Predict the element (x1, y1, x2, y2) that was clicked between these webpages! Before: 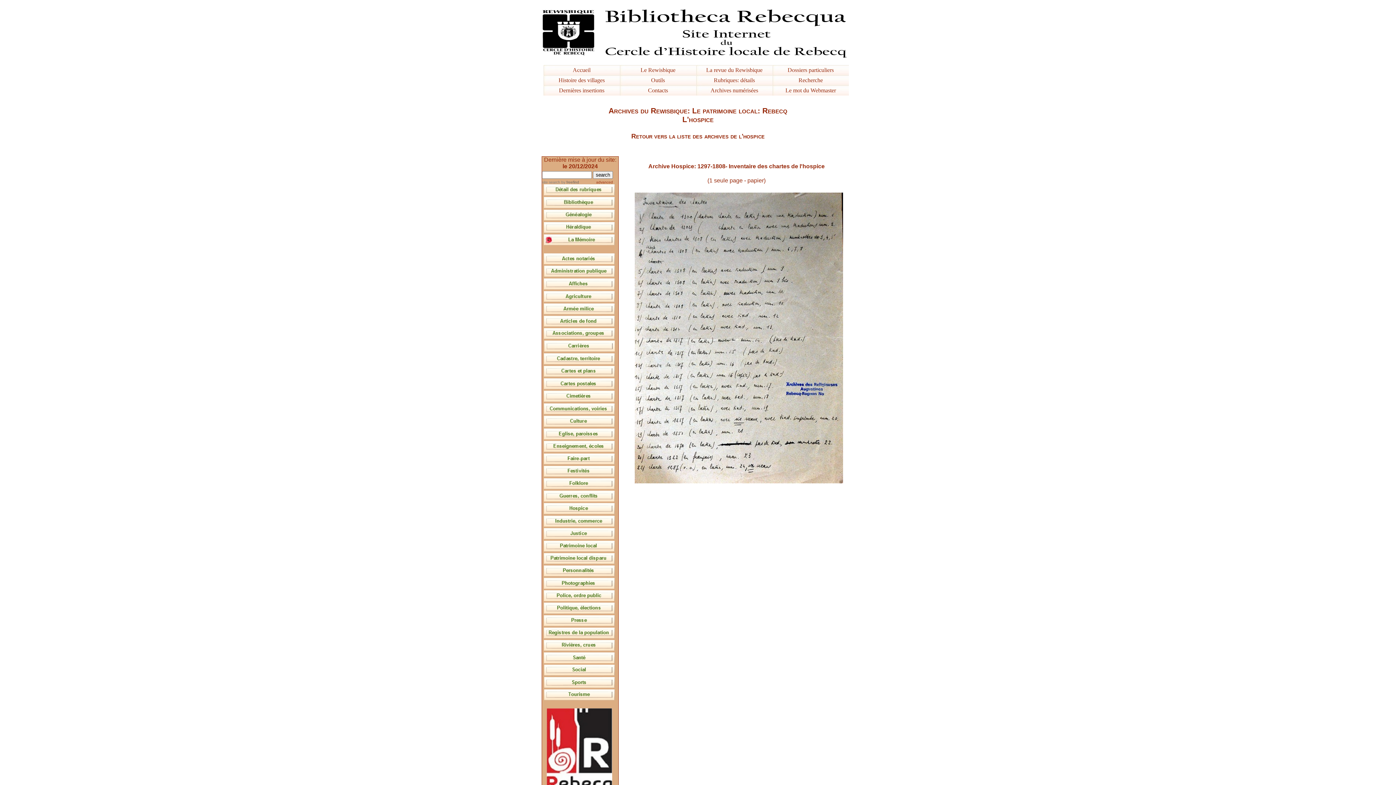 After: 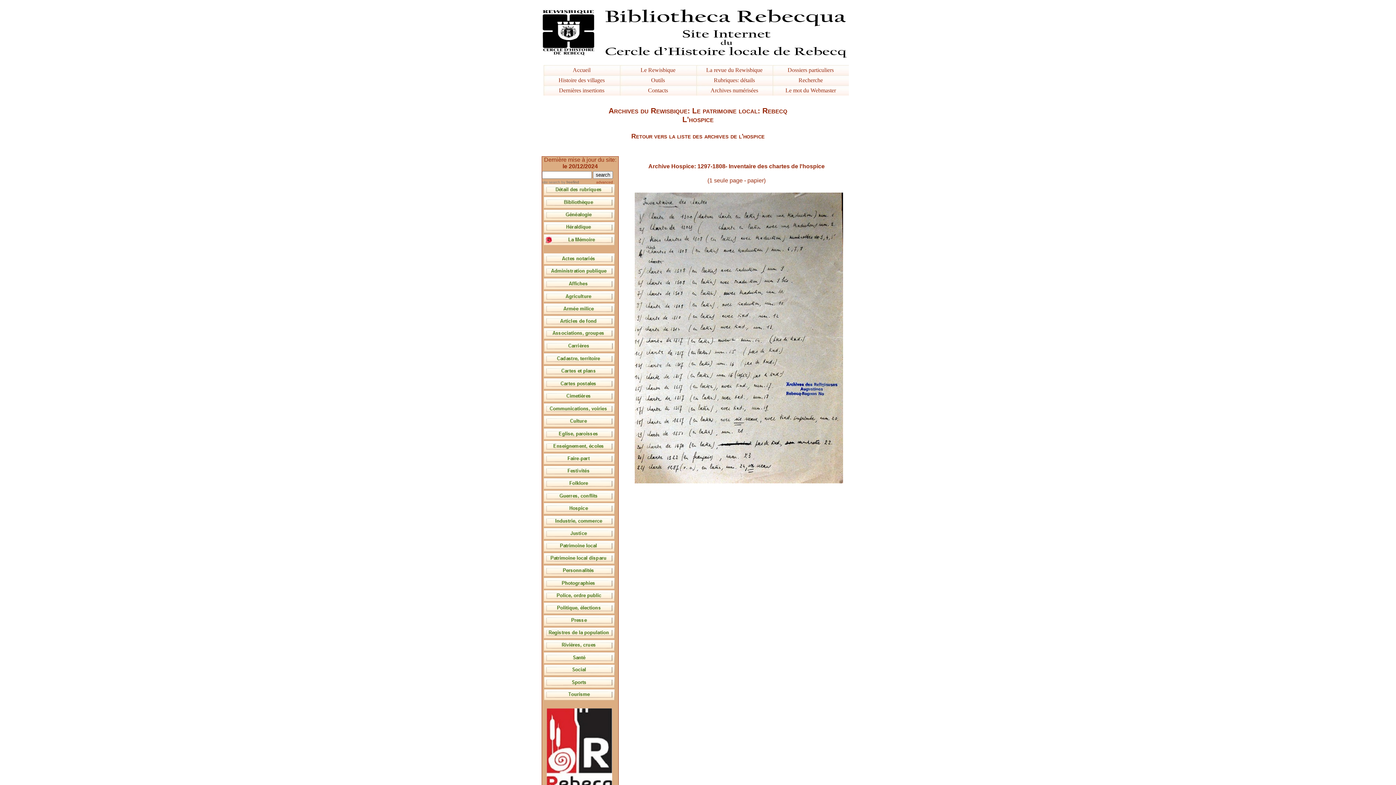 Action: bbox: (544, 371, 616, 378)